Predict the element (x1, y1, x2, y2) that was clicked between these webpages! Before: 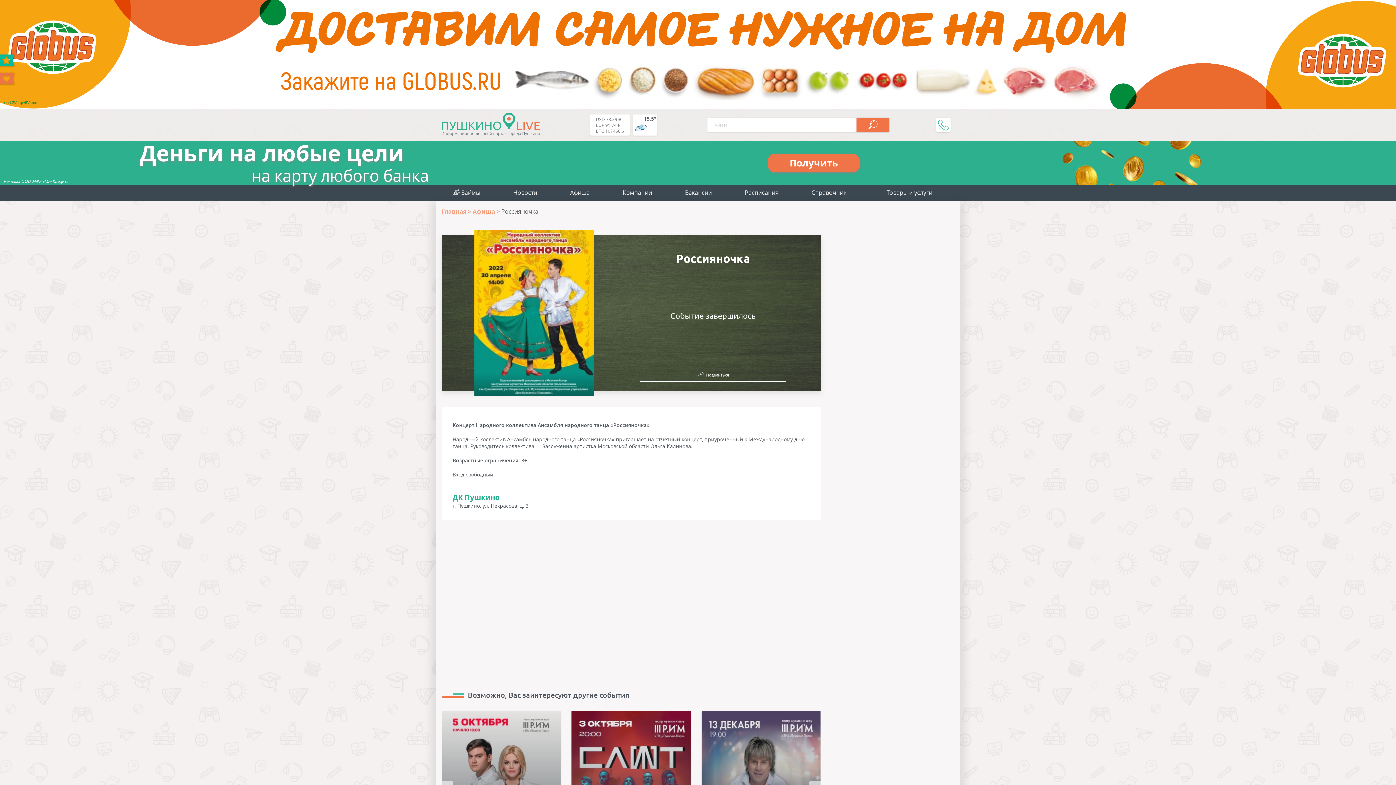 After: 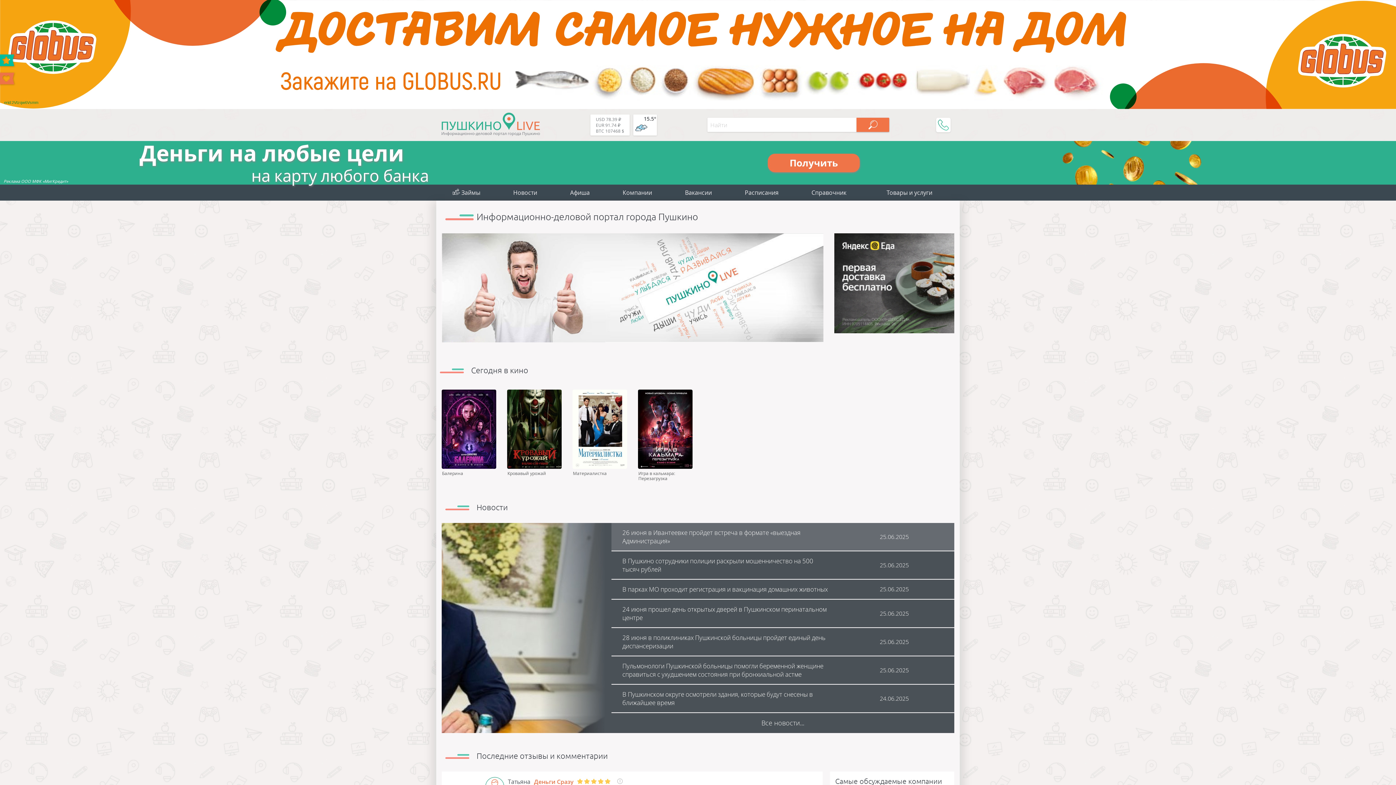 Action: label: Главная bbox: (441, 207, 472, 215)